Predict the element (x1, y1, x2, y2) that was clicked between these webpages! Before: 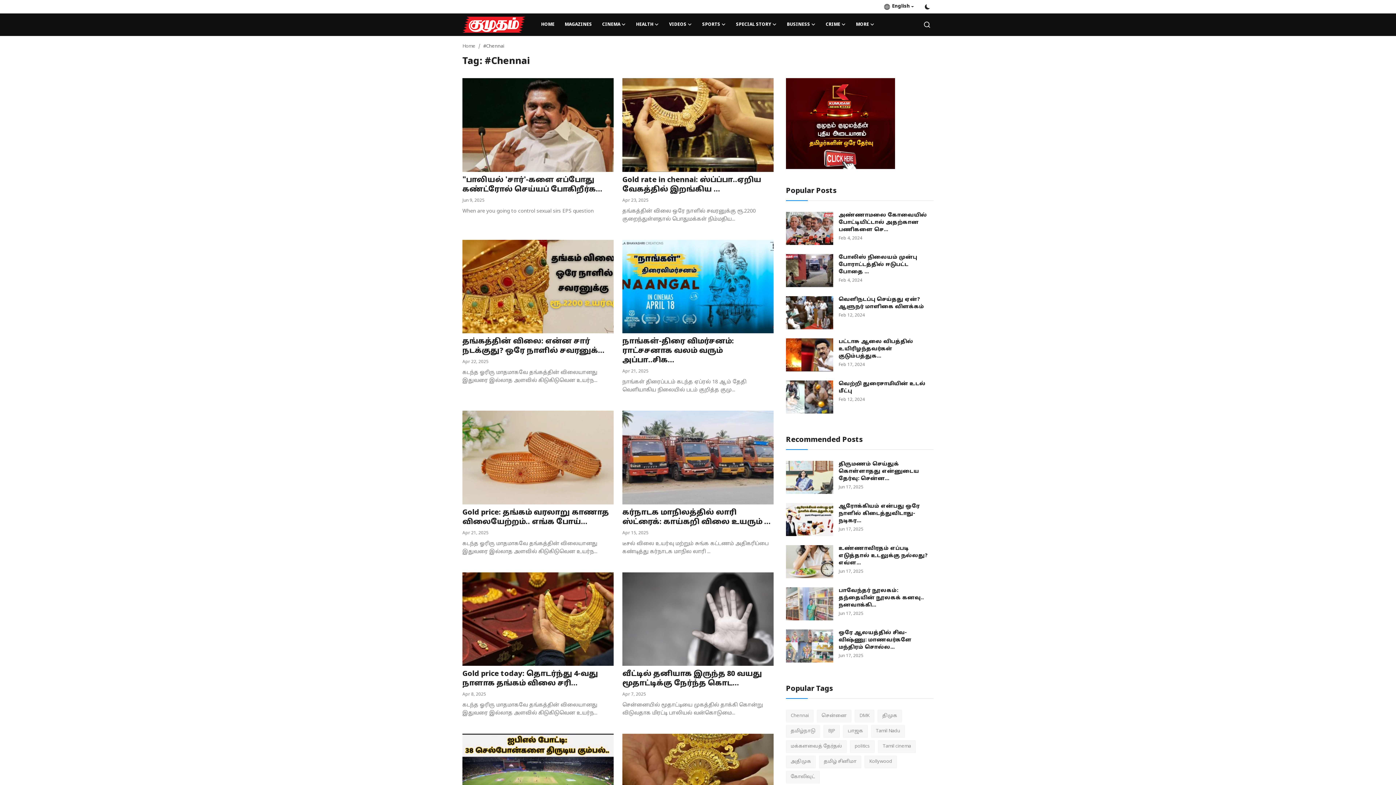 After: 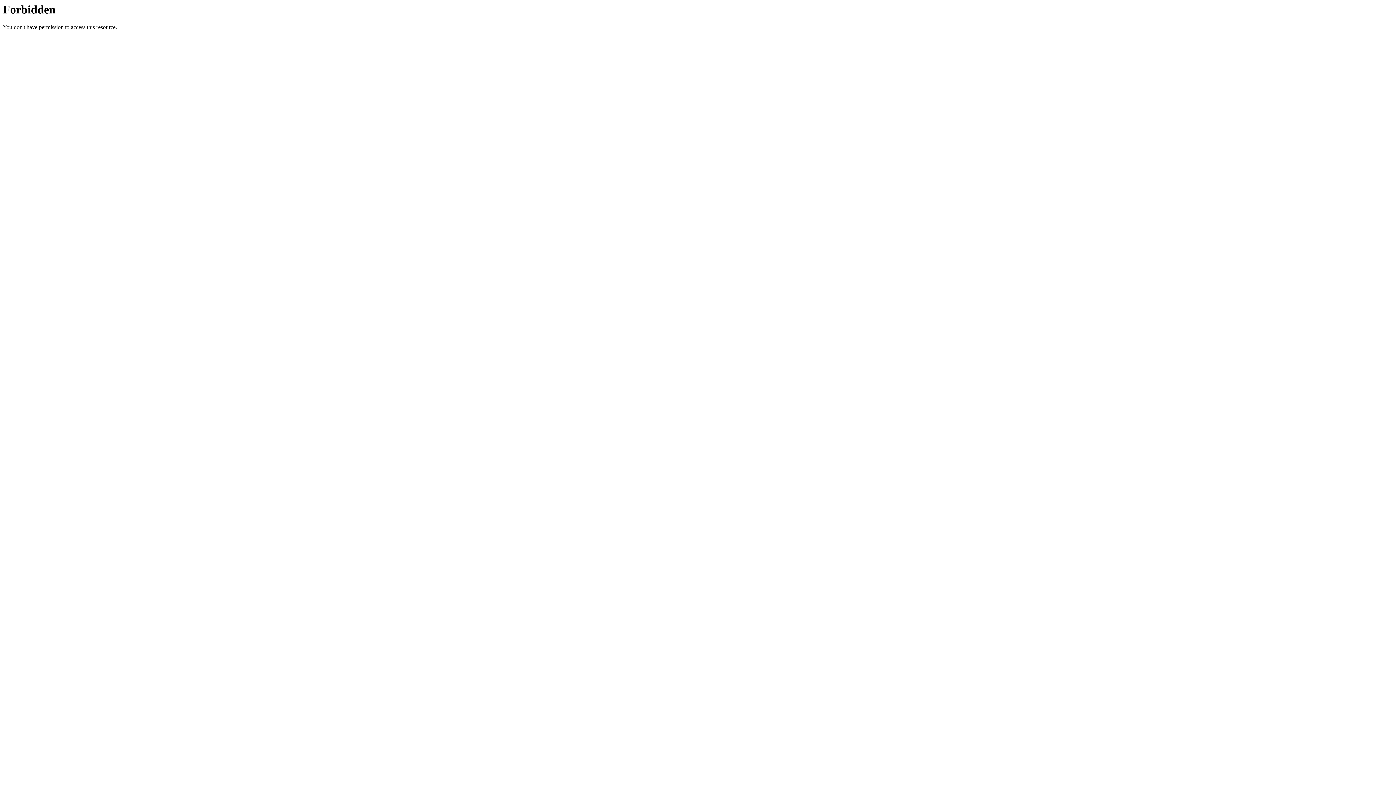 Action: bbox: (786, 380, 833, 413)